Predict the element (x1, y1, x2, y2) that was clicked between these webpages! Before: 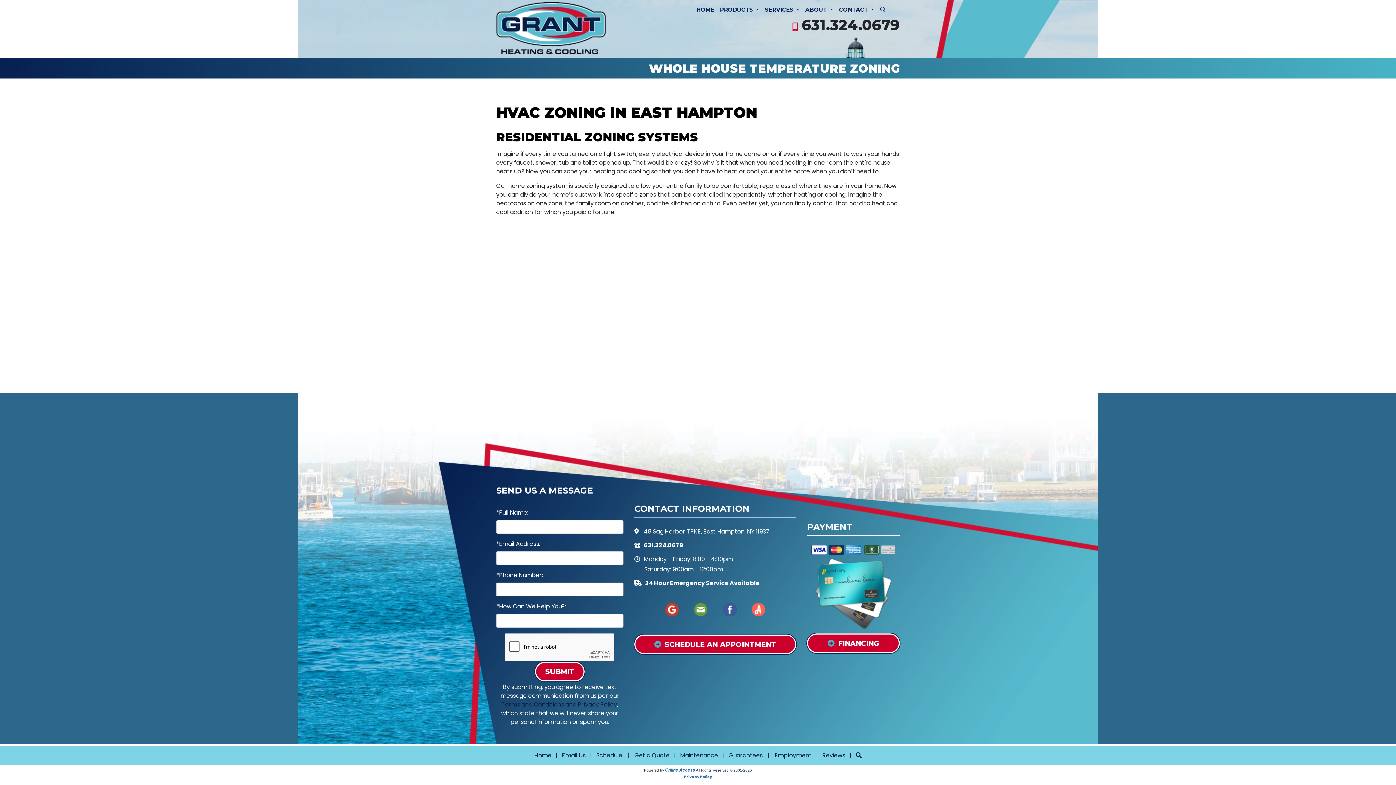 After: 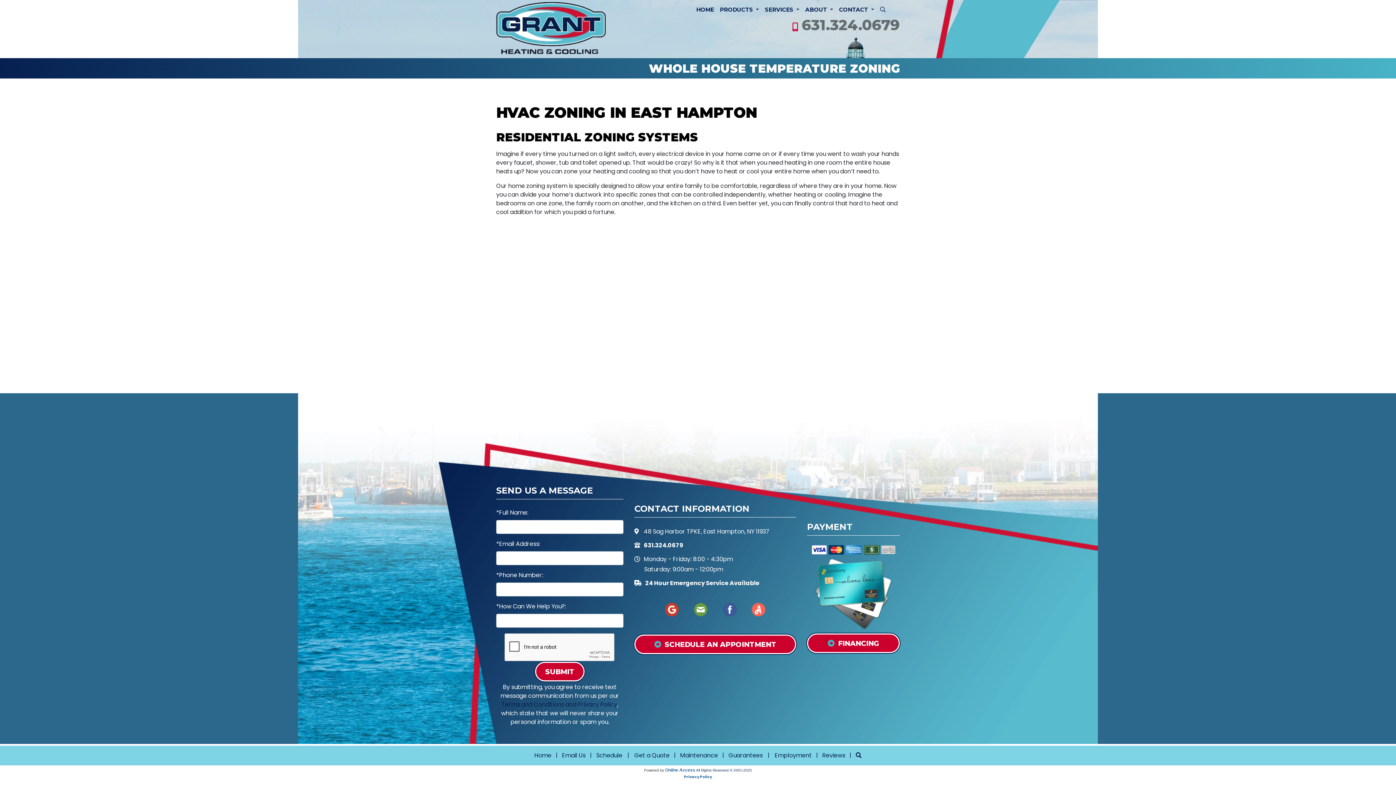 Action: bbox: (801, 16, 900, 33) label: 631.324.0679